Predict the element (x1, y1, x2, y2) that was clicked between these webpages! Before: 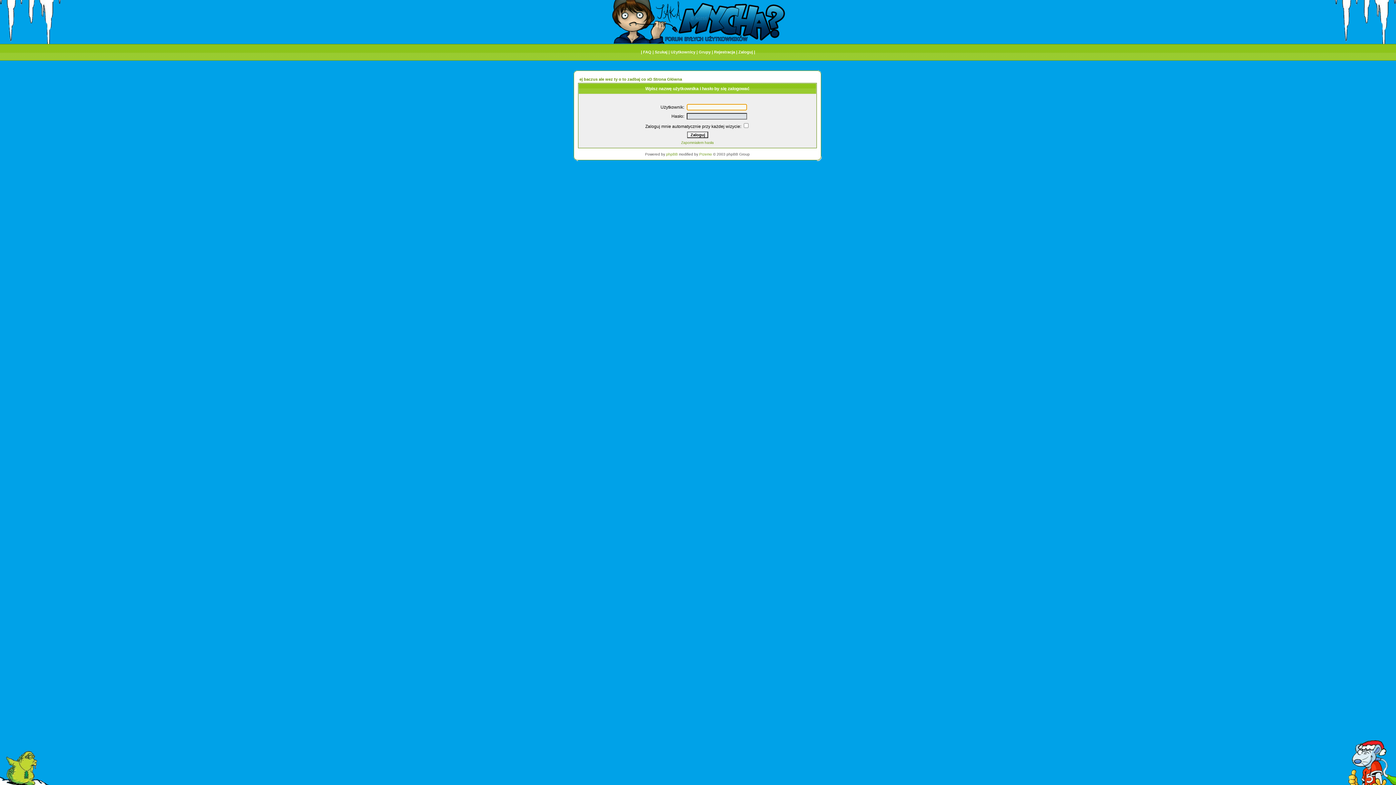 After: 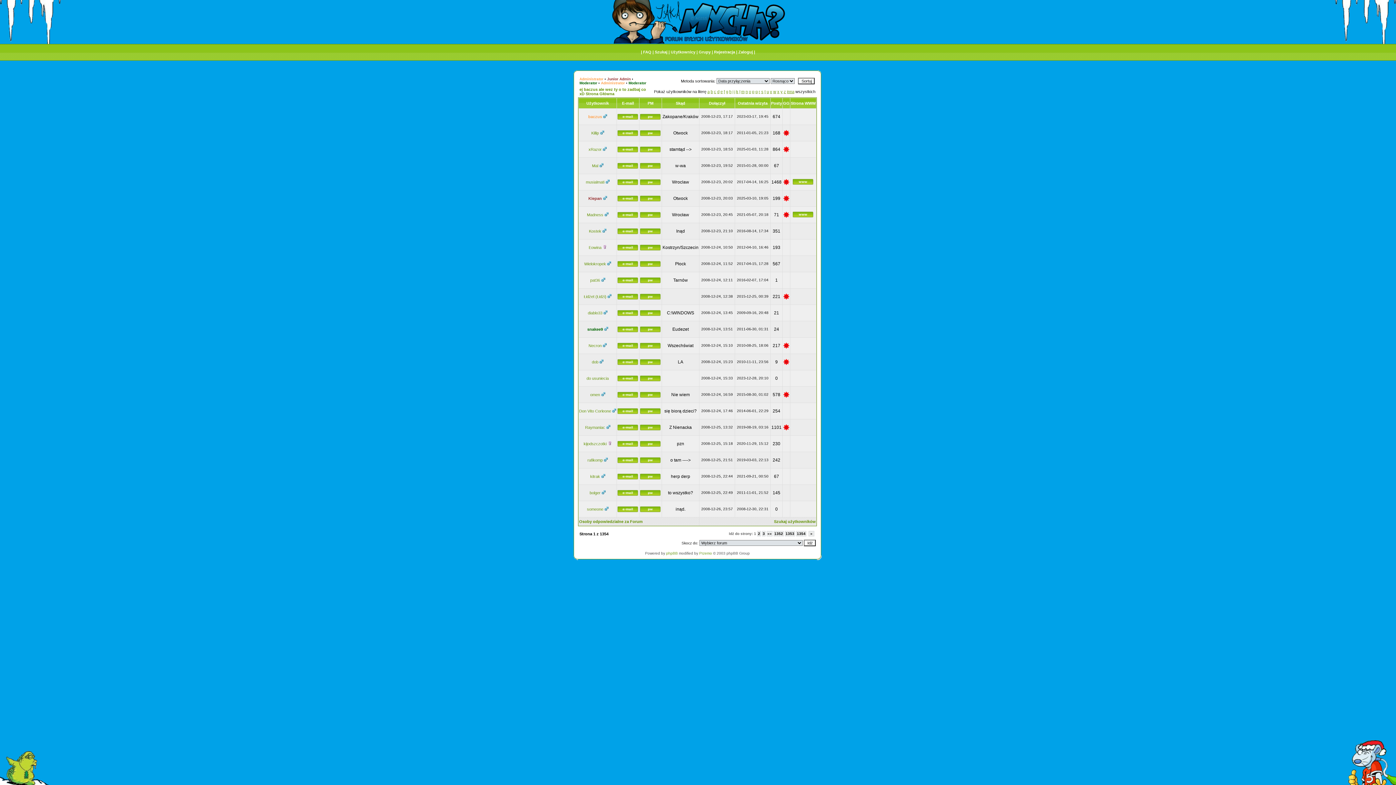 Action: bbox: (670, 49, 695, 54) label: Użytkownicy